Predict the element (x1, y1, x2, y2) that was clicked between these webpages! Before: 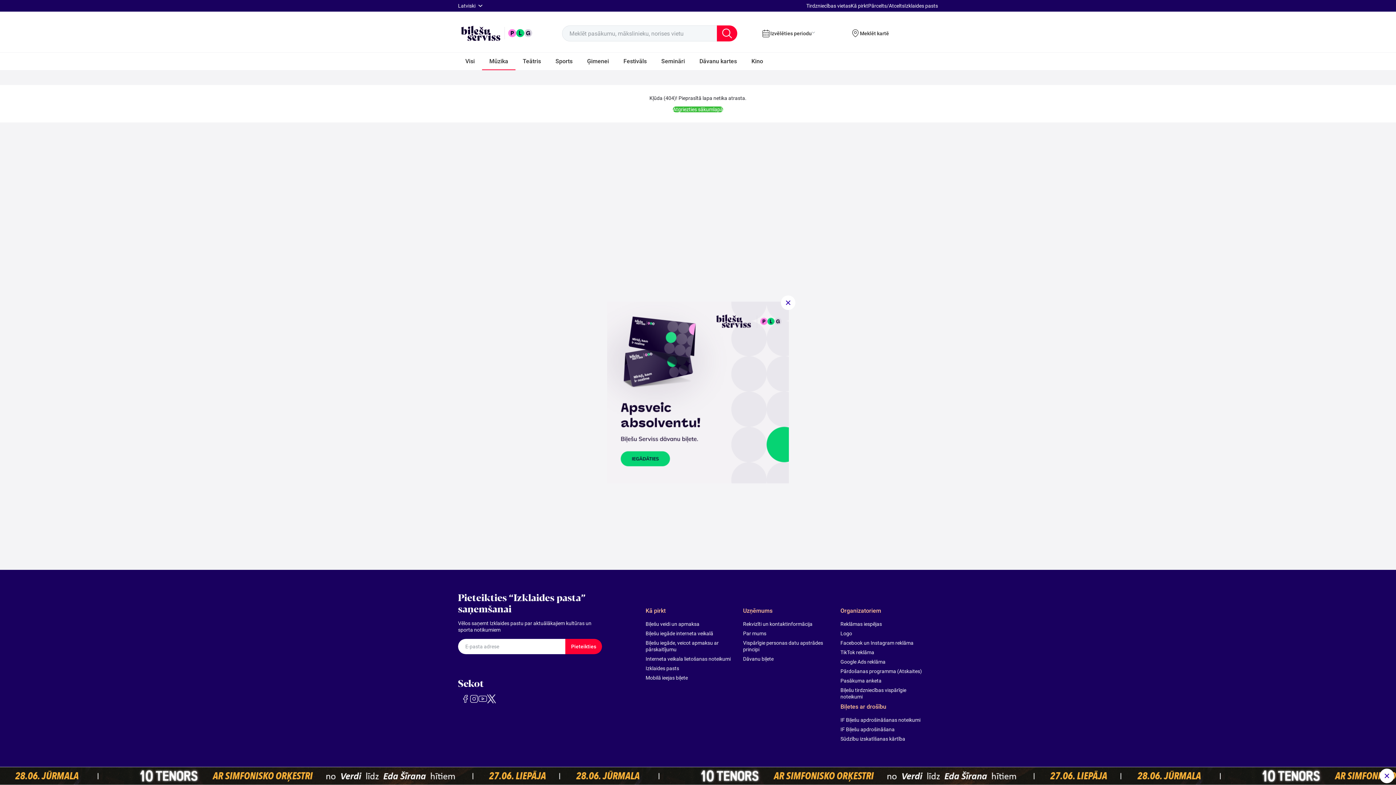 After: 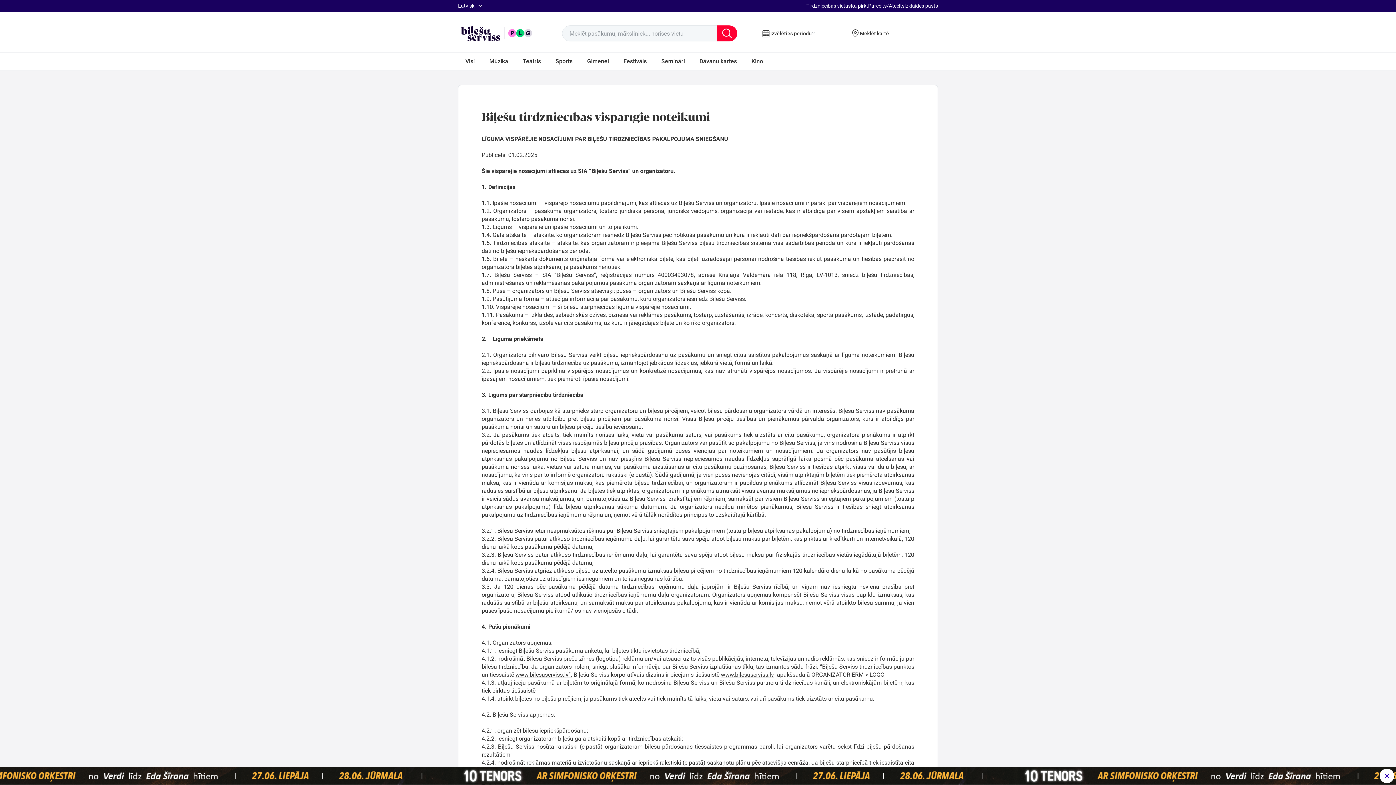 Action: bbox: (840, 687, 929, 700) label: Biļešu tirdzniecības vispārīgie noteikumi